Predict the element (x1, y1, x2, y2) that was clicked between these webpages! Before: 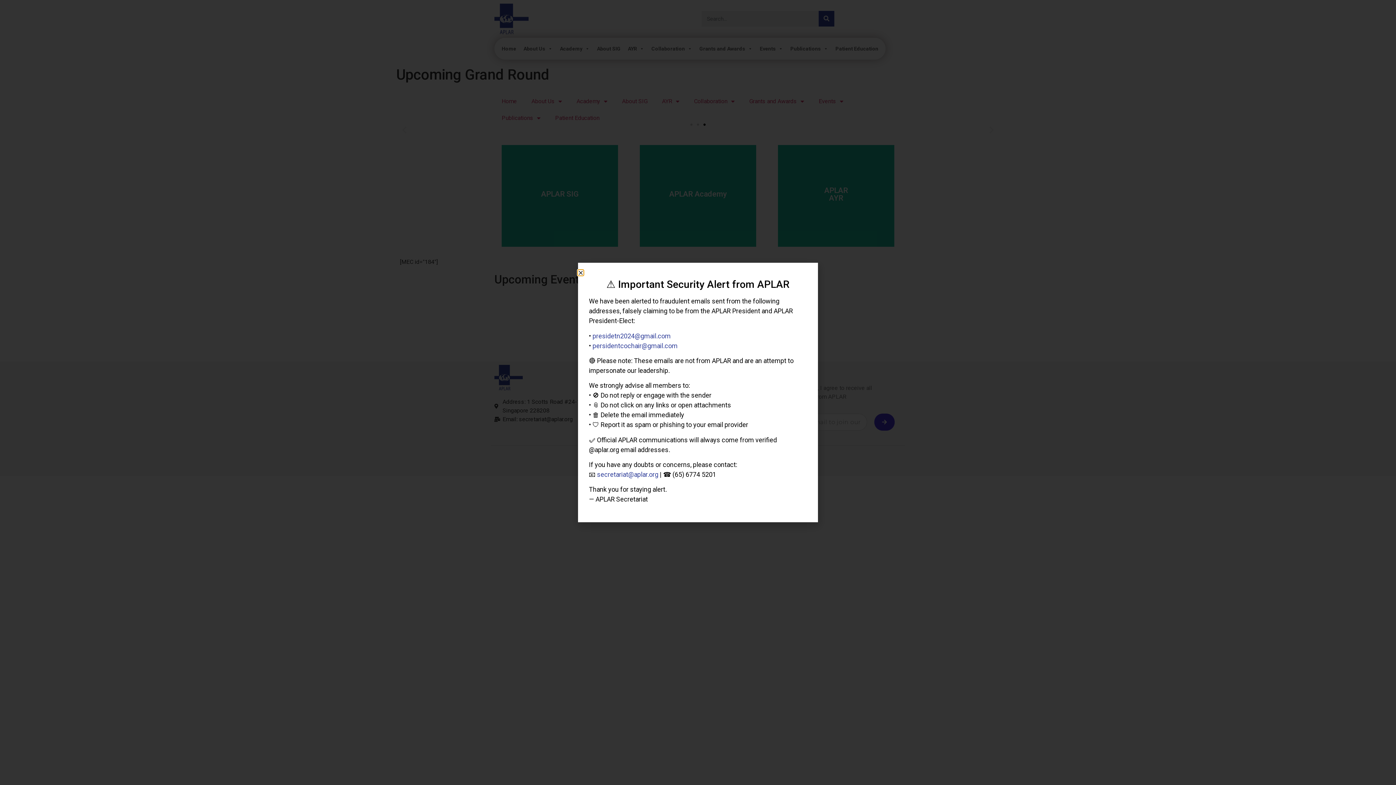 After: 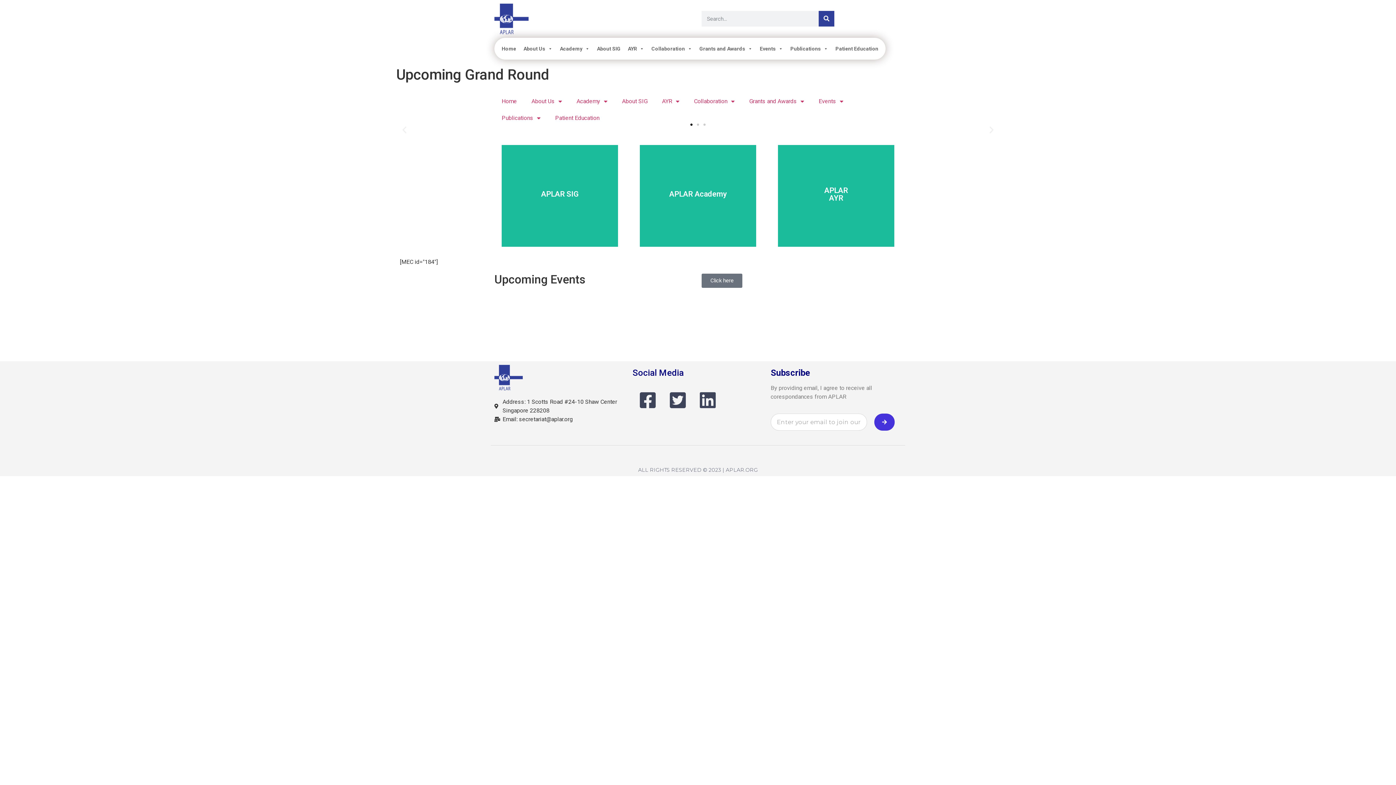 Action: label: Close bbox: (578, 270, 583, 275)